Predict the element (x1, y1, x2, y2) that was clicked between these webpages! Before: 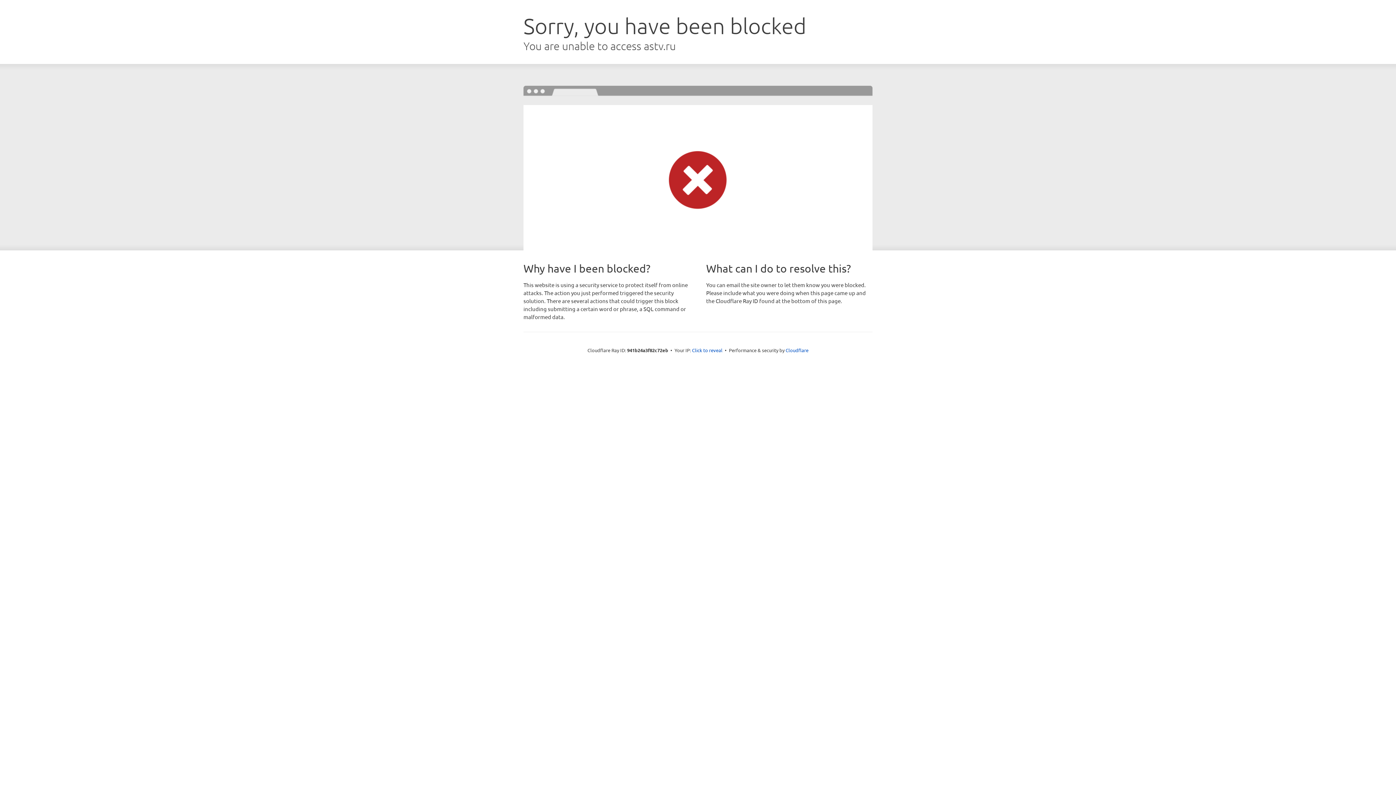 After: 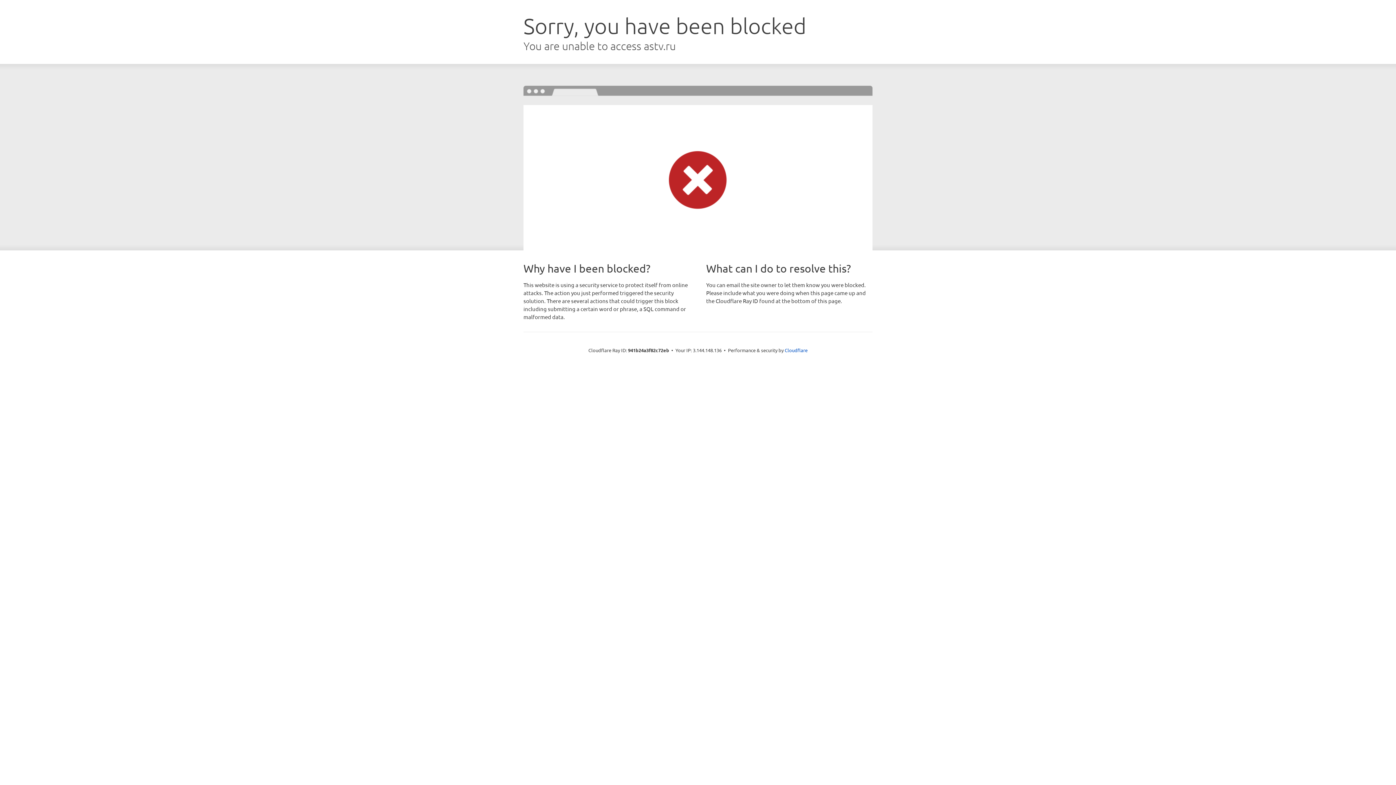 Action: label: Click to reveal bbox: (692, 346, 722, 353)